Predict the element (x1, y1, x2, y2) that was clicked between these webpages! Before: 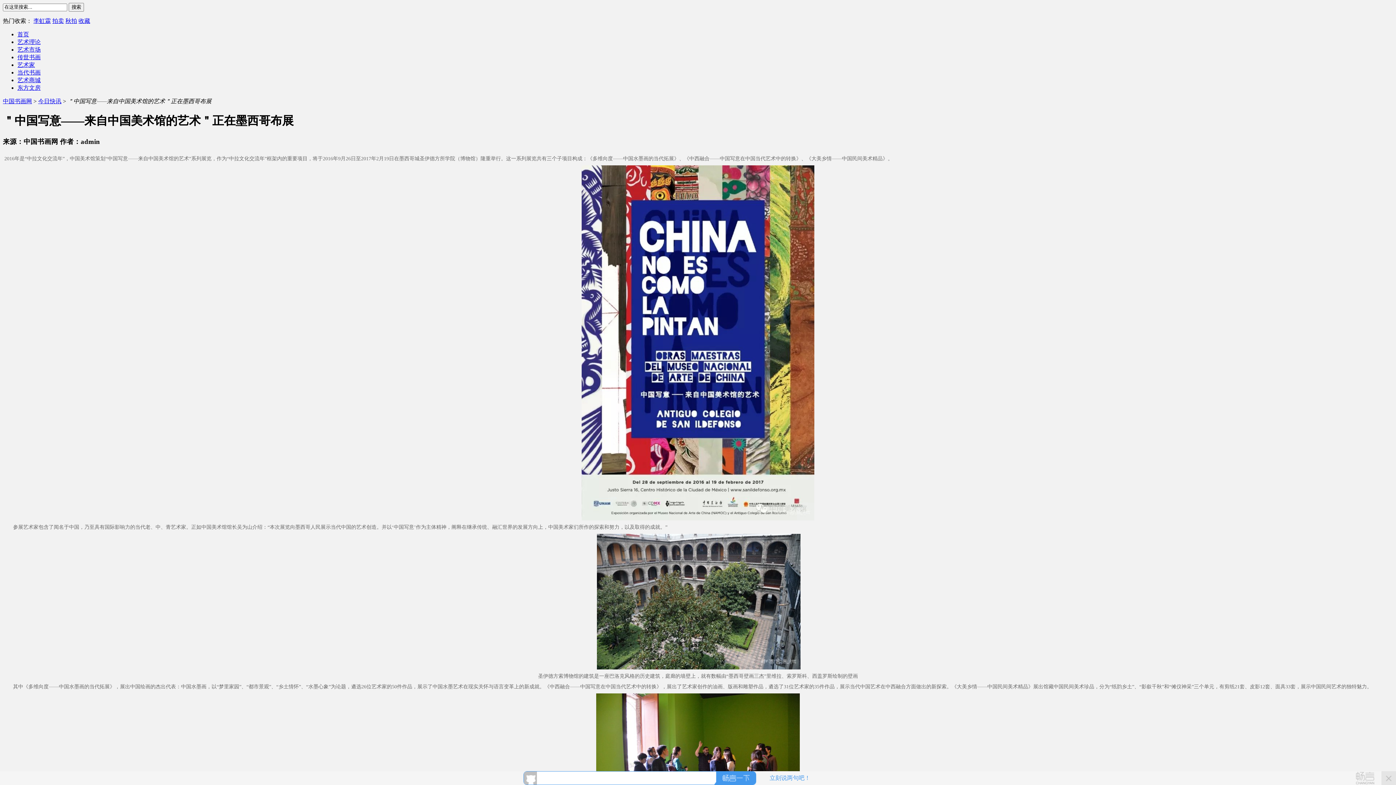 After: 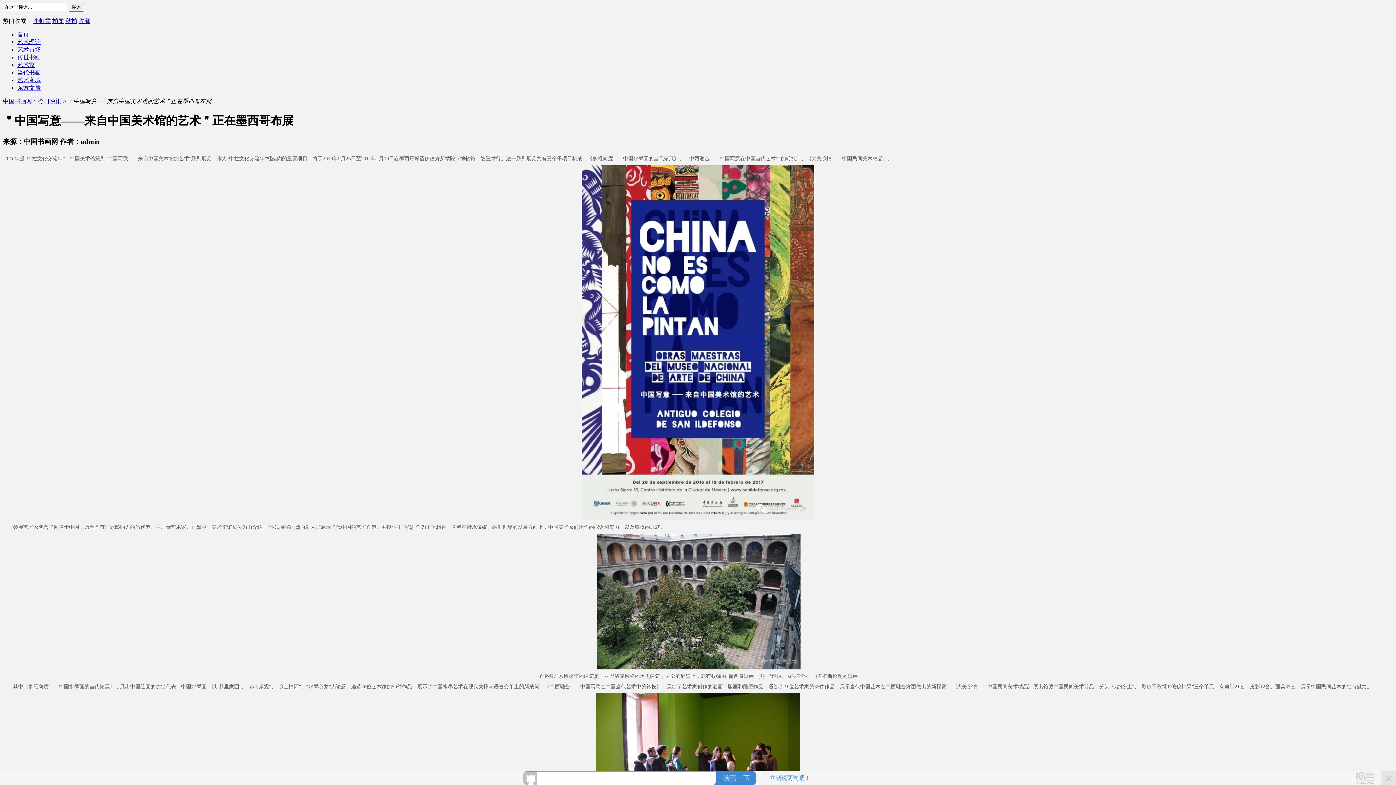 Action: bbox: (714, 771, 756, 785) label: 按钮